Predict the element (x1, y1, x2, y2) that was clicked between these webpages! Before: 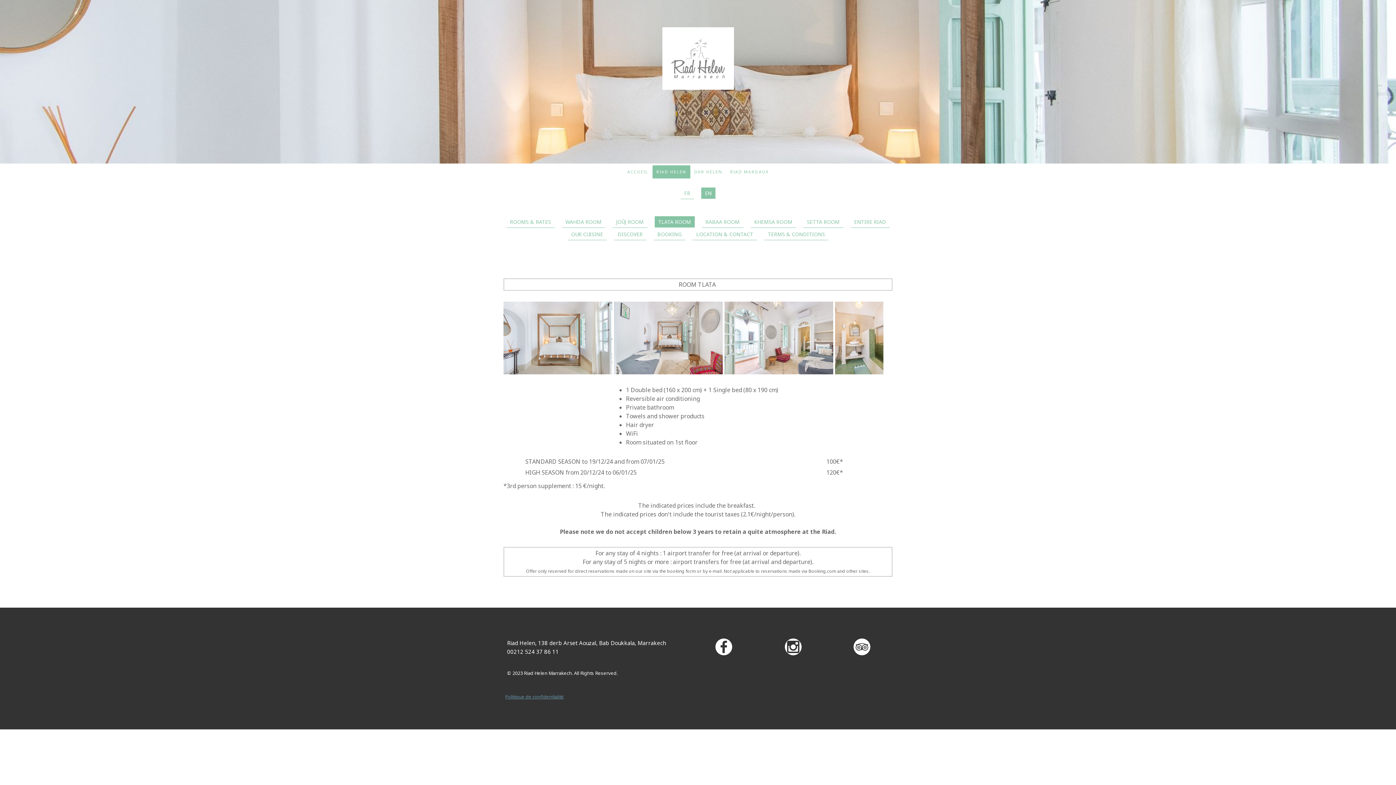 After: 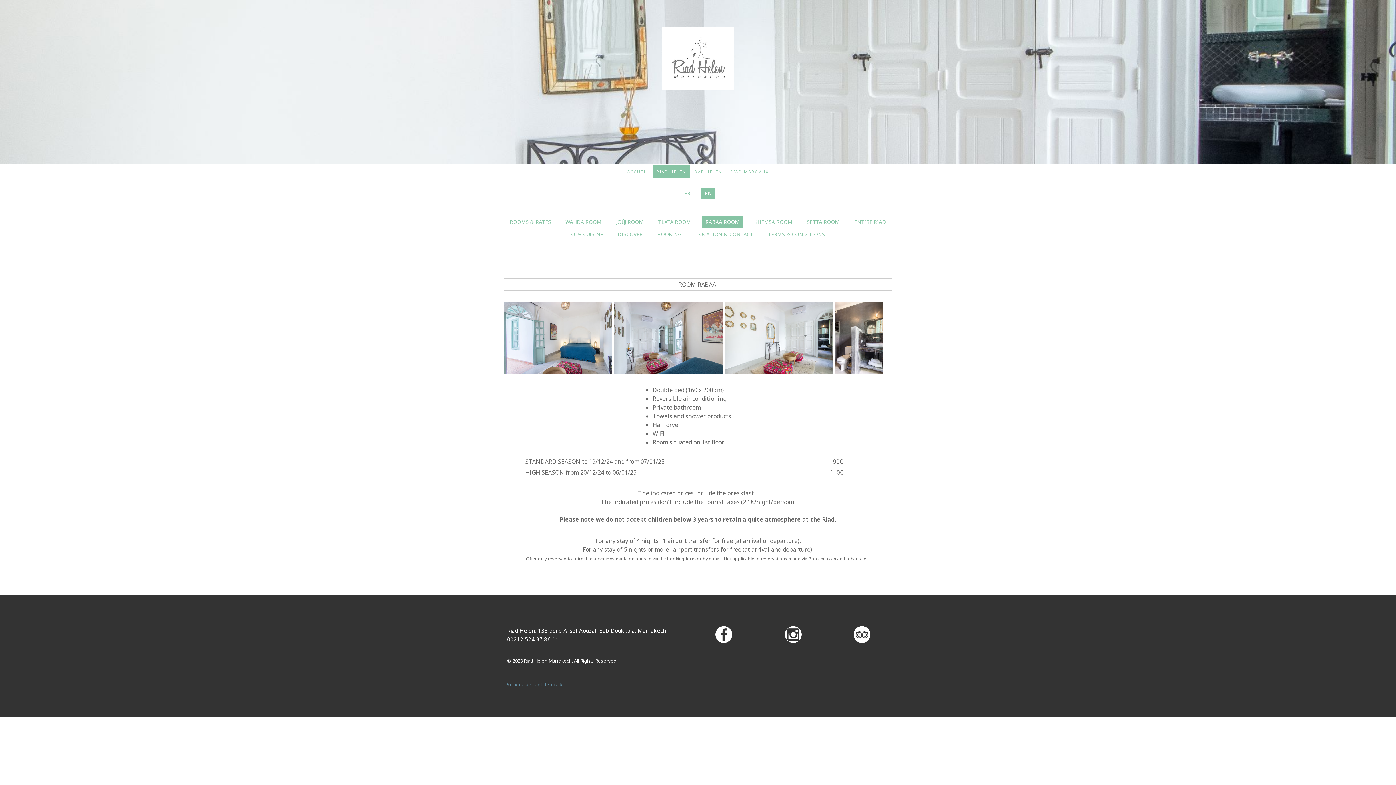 Action: bbox: (702, 216, 743, 228) label: RABAA ROOM